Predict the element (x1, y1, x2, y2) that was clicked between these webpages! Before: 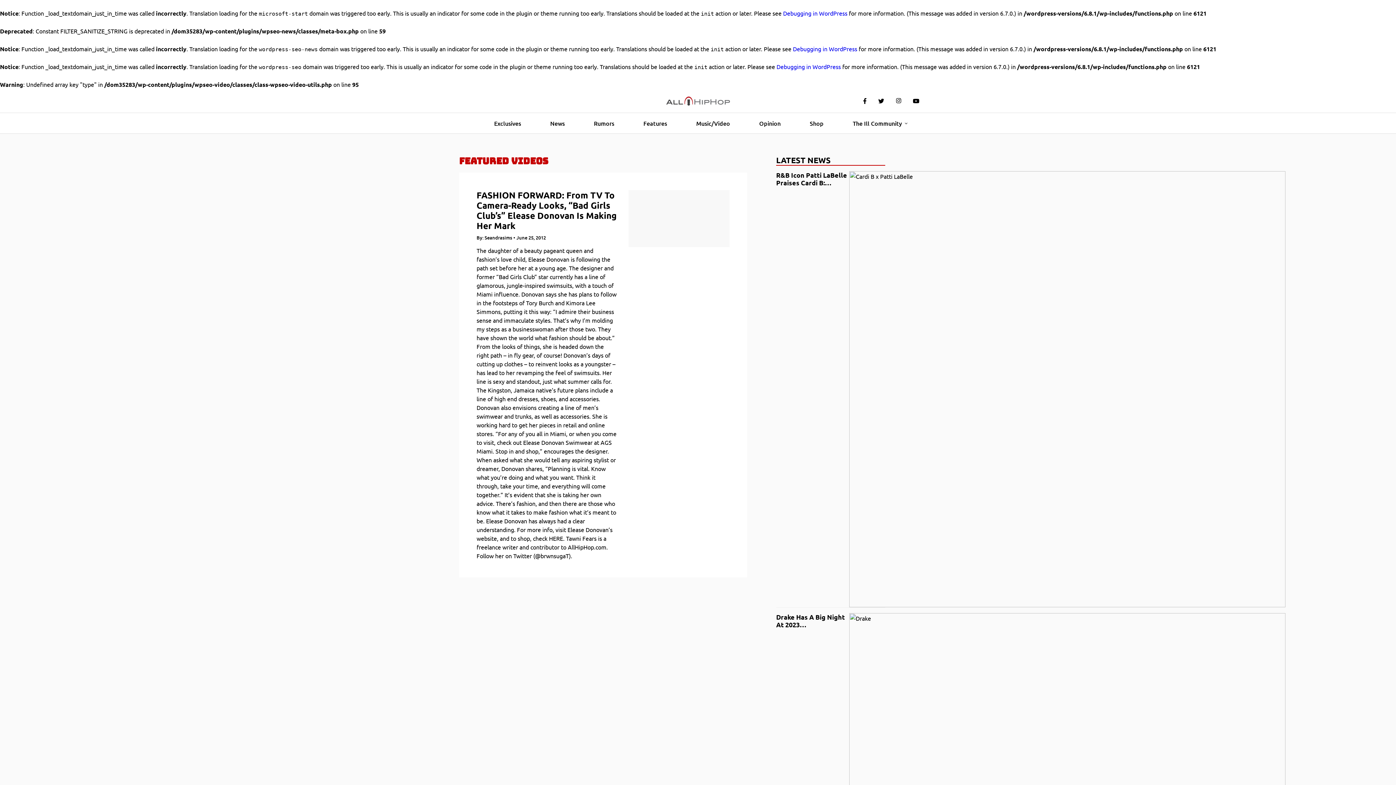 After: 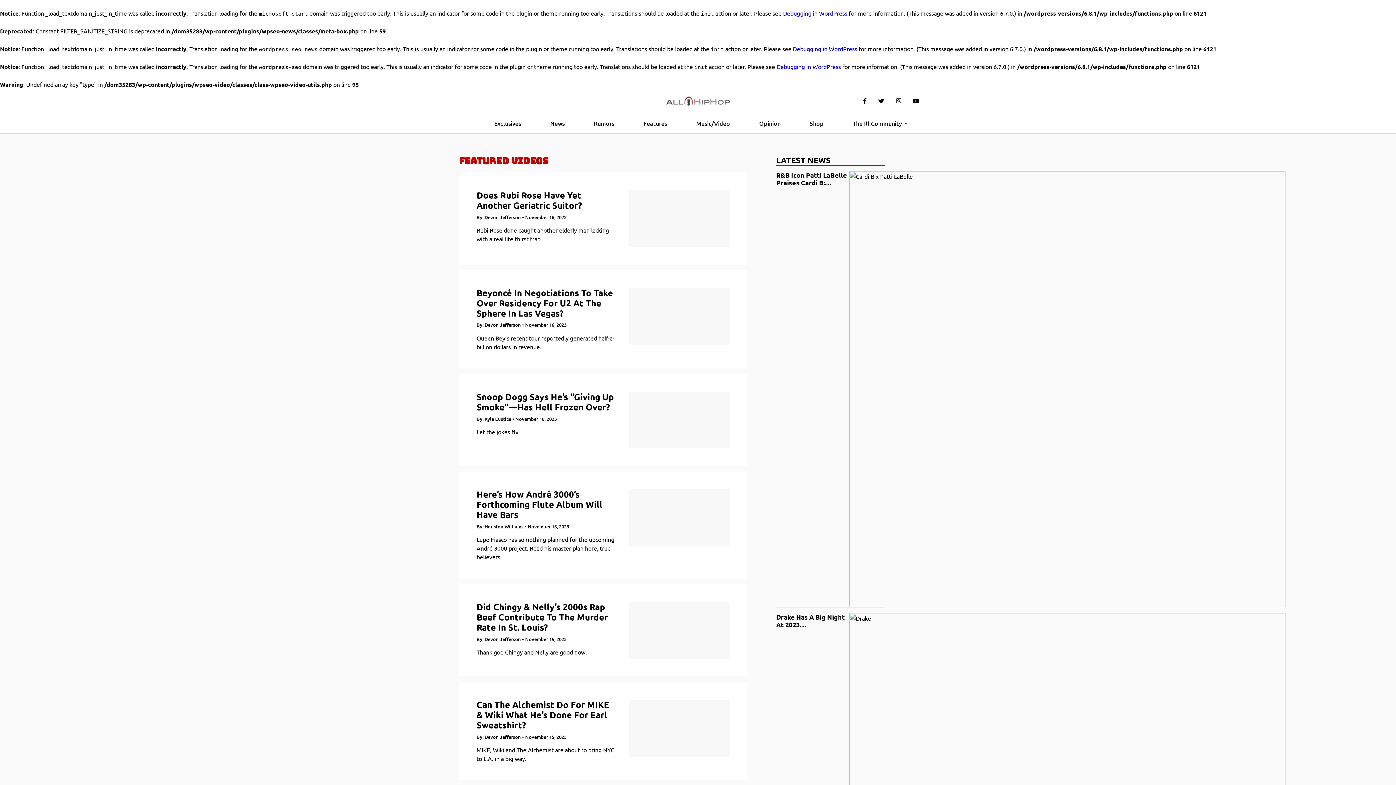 Action: label: Rumors bbox: (588, 113, 620, 133)